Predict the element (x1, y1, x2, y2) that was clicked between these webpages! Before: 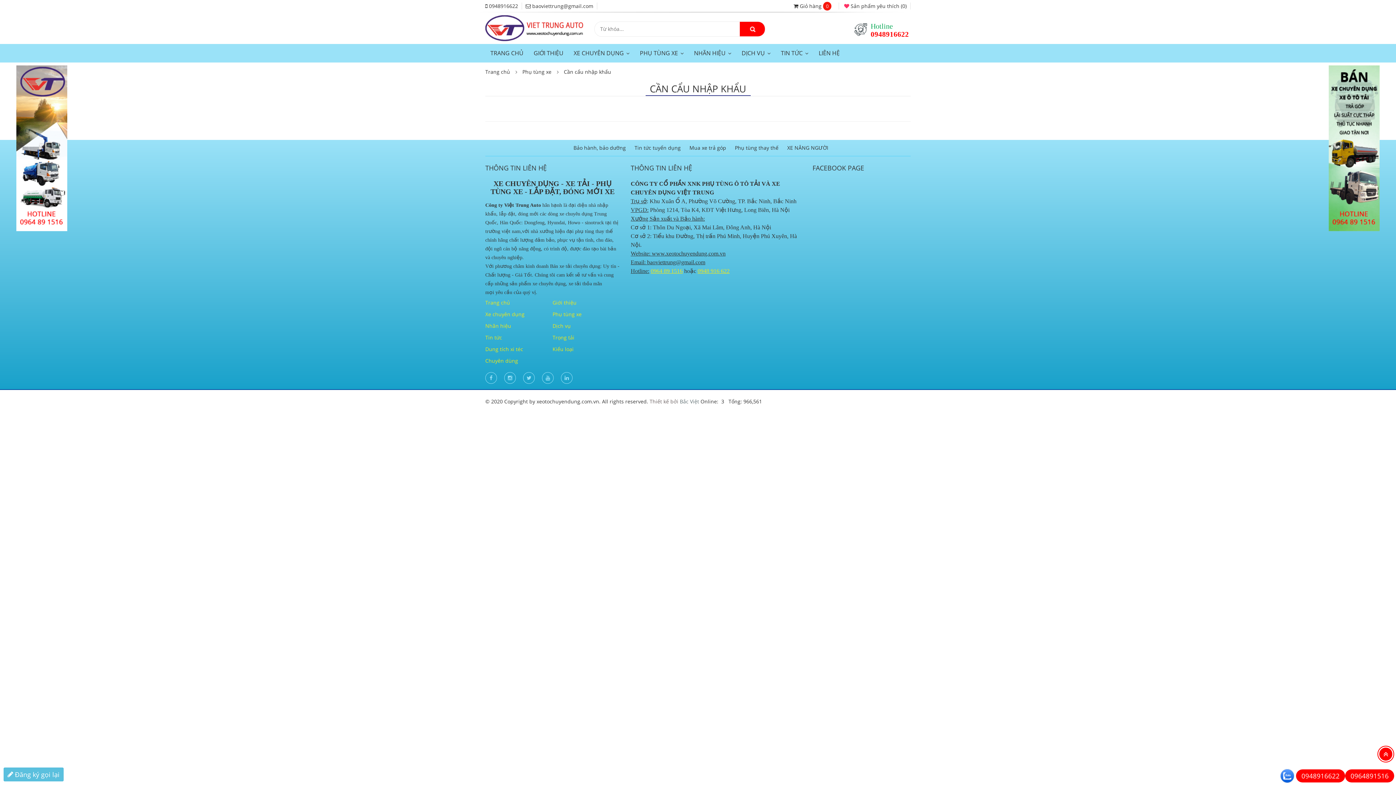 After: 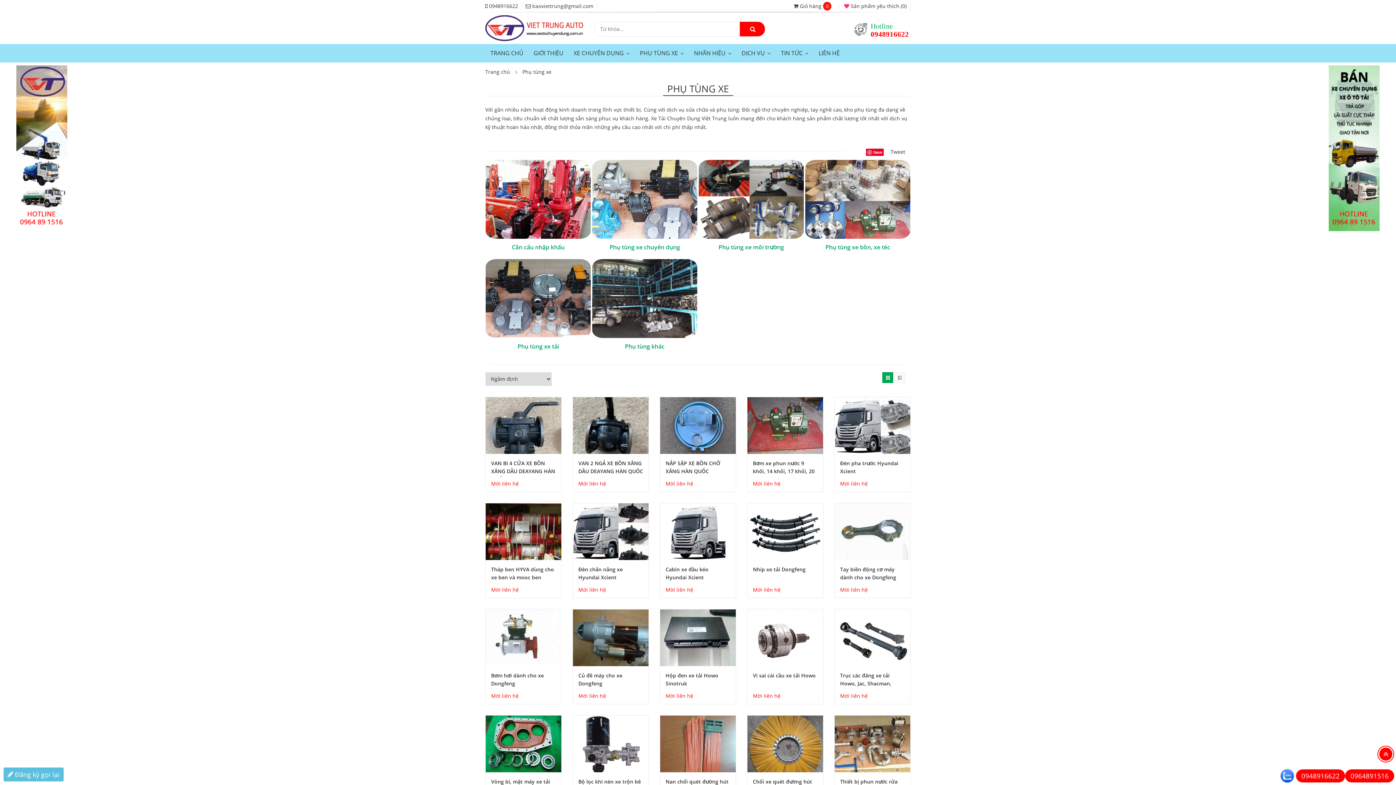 Action: label: PHỤ TÙNG XE bbox: (634, 49, 689, 57)